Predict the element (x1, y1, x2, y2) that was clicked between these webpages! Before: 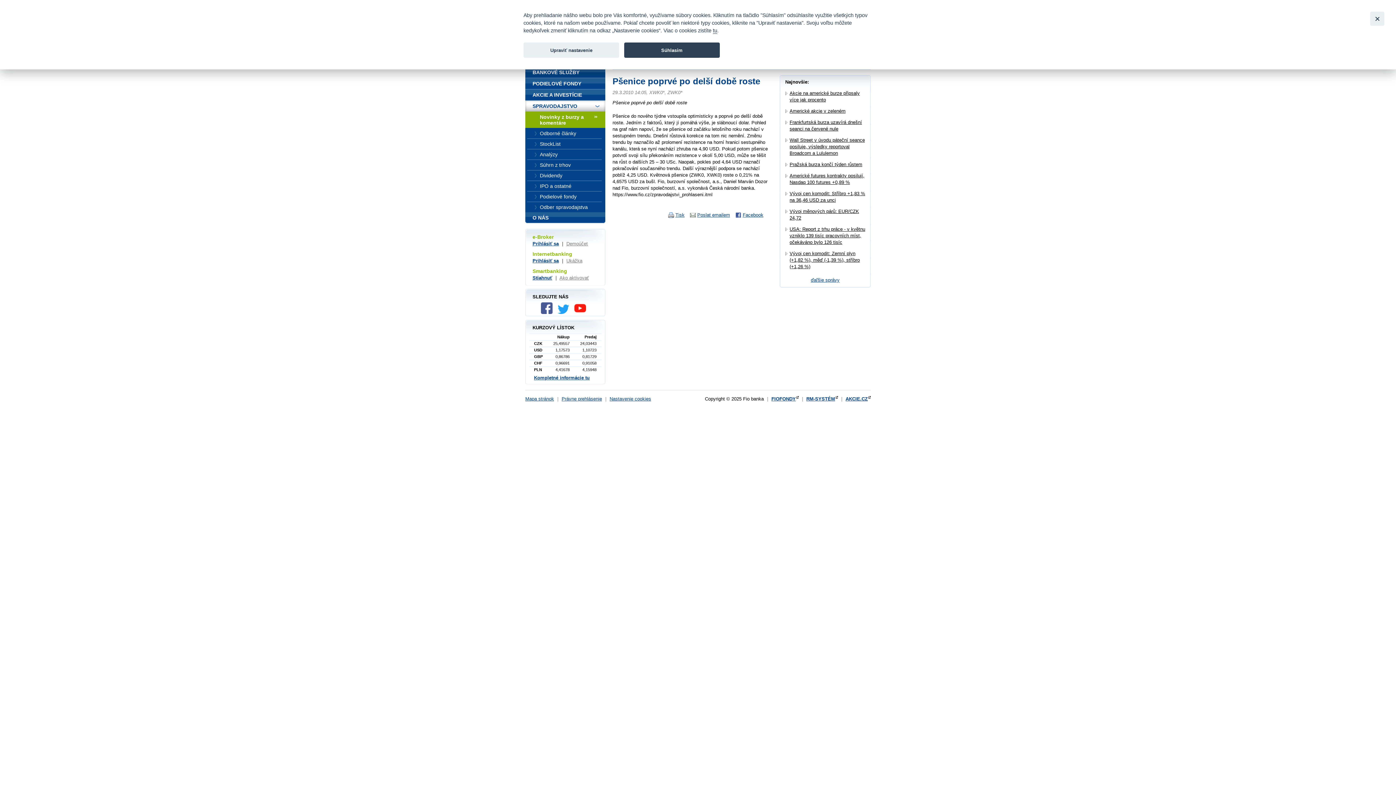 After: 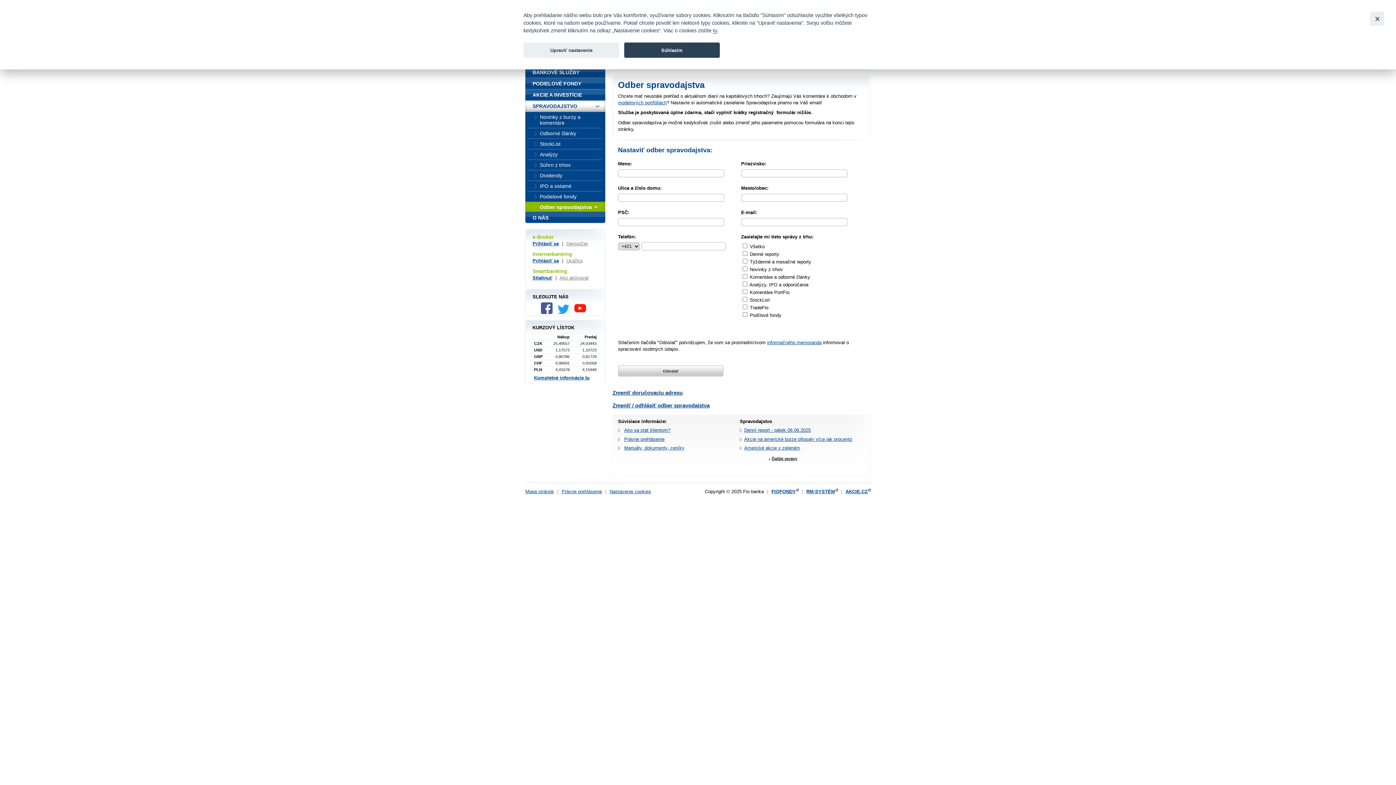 Action: label: Odber spravodajstva bbox: (525, 202, 605, 212)